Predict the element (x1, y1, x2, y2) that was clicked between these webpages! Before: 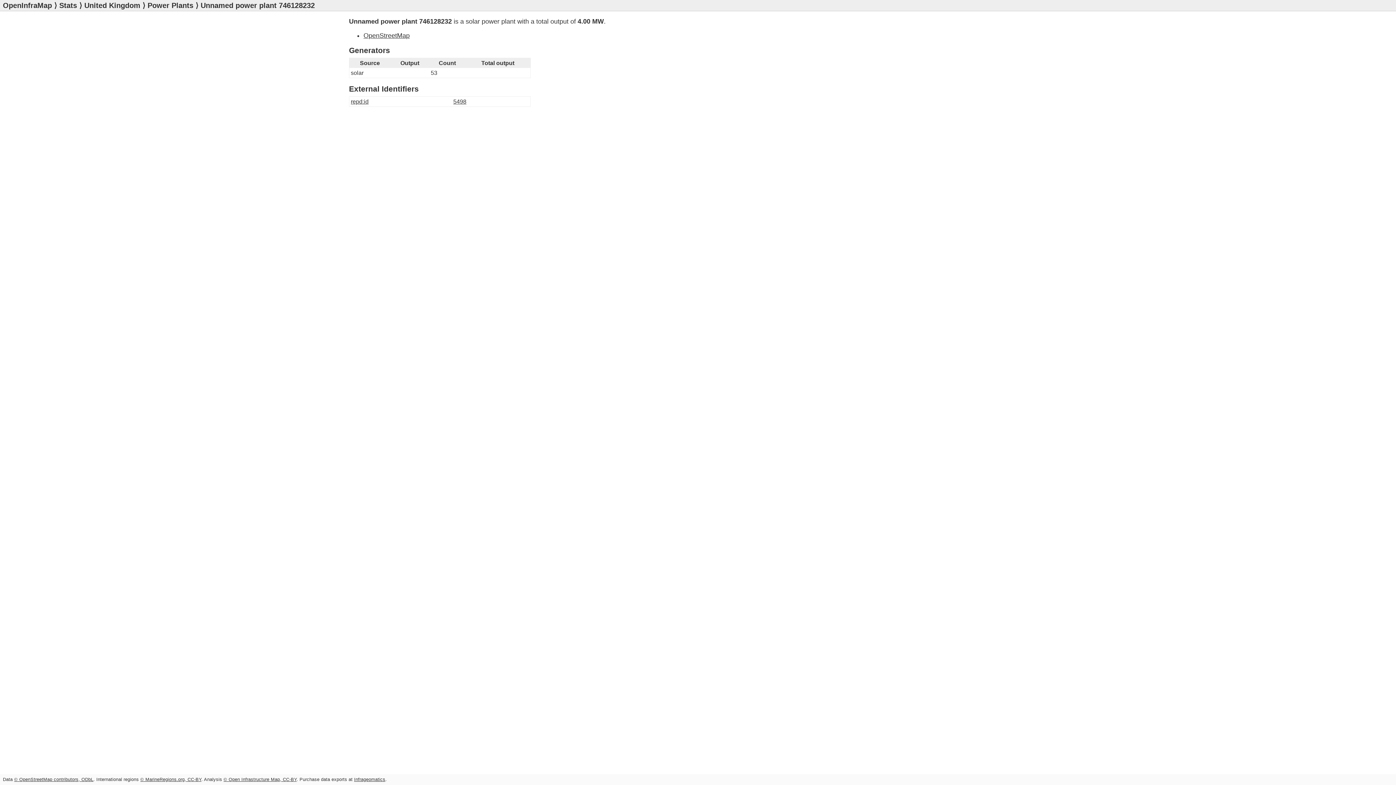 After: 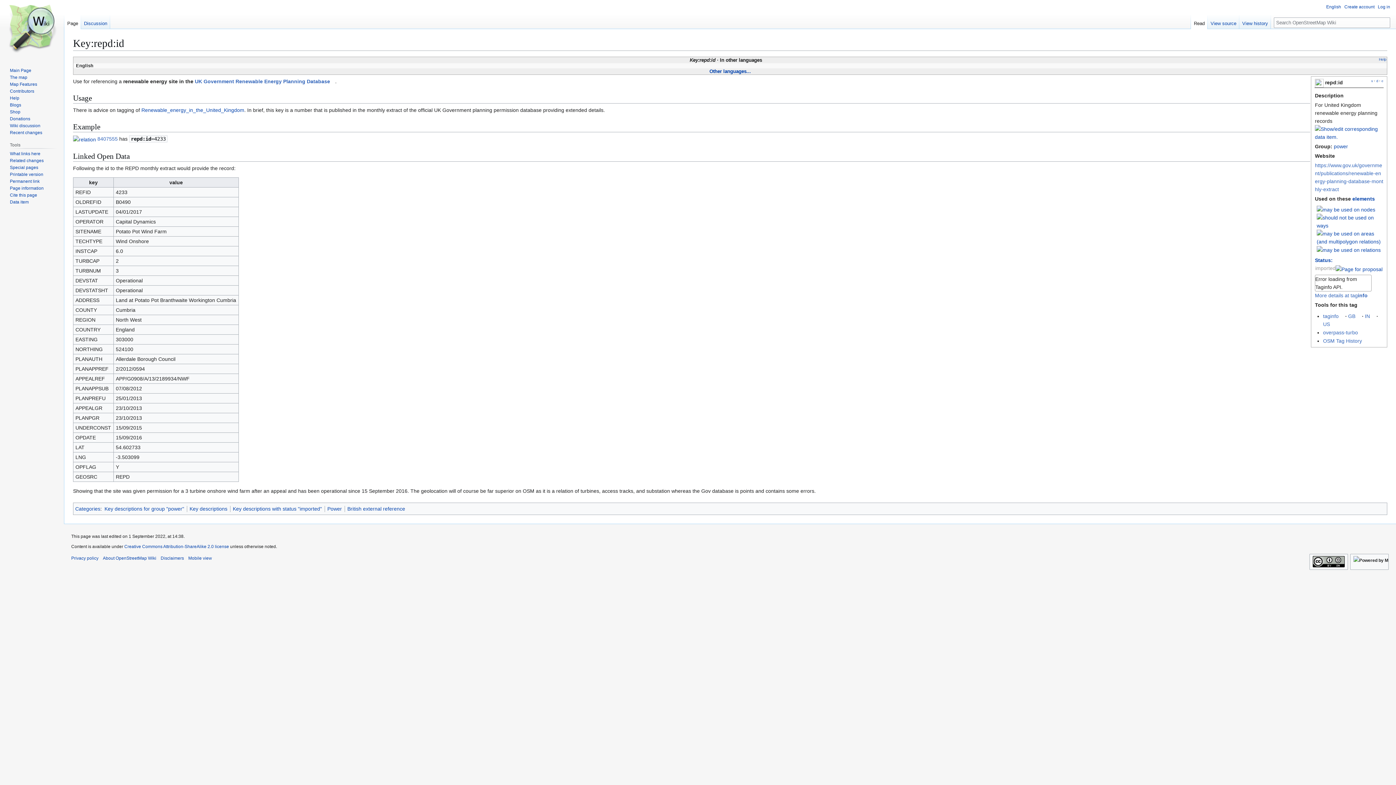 Action: bbox: (350, 98, 368, 104) label: repd:id